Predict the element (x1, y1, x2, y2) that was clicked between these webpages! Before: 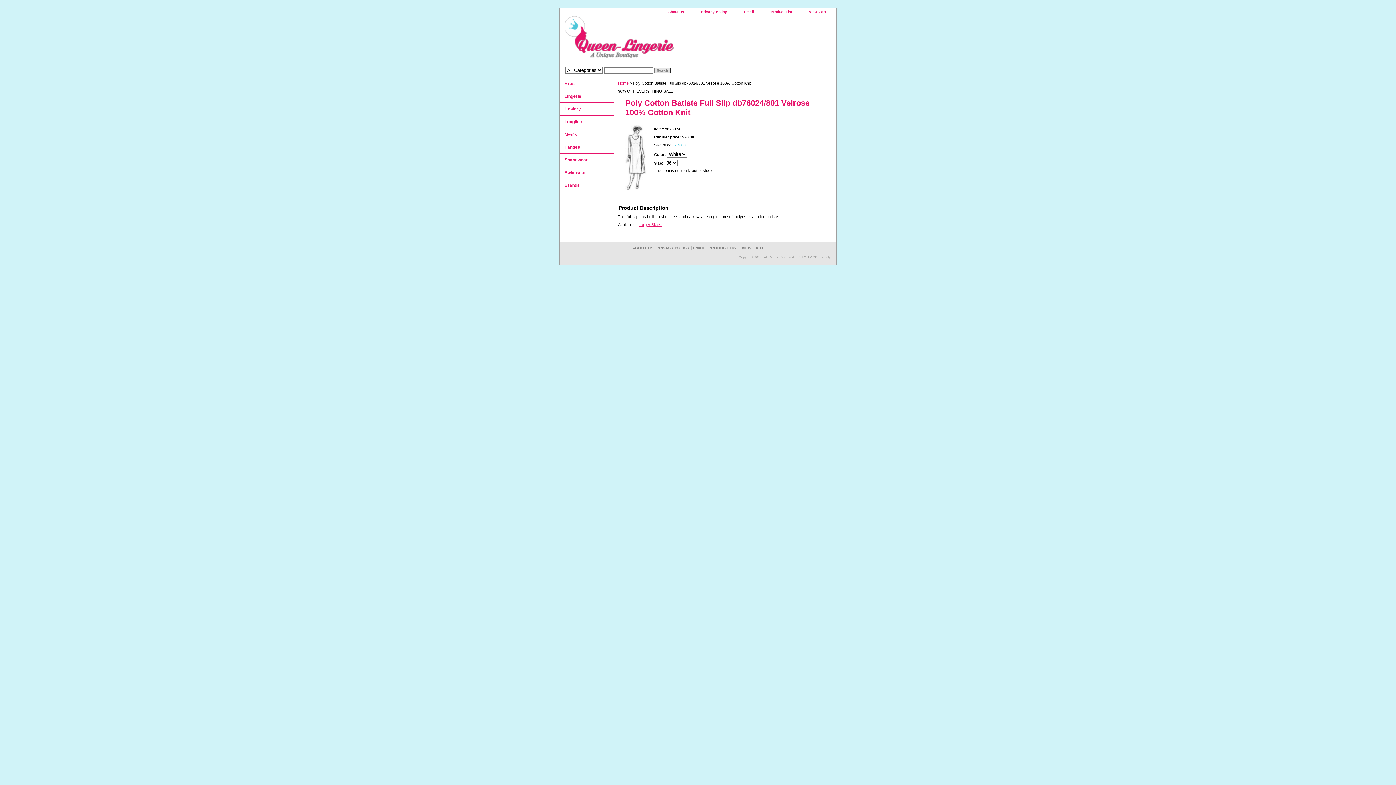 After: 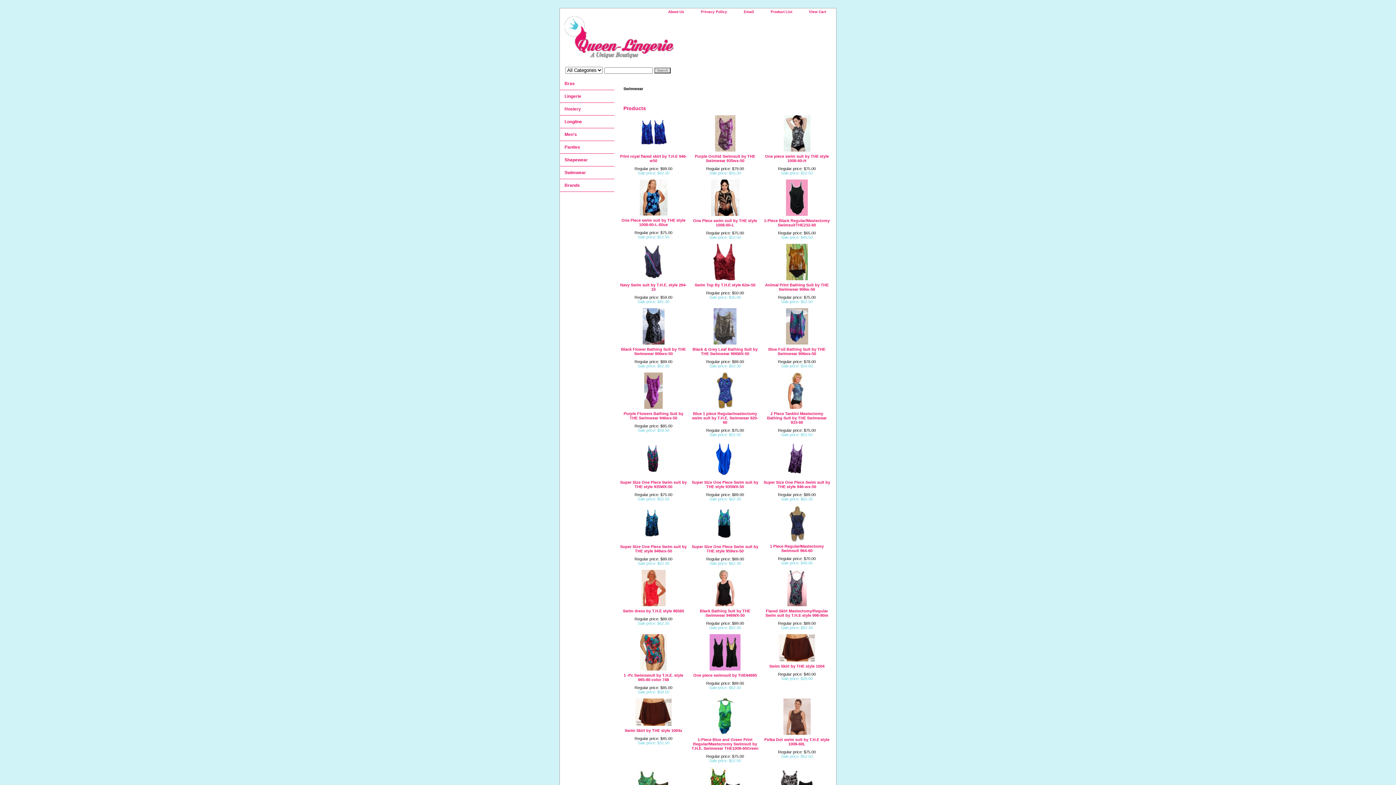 Action: bbox: (560, 166, 614, 179) label: Swimwear